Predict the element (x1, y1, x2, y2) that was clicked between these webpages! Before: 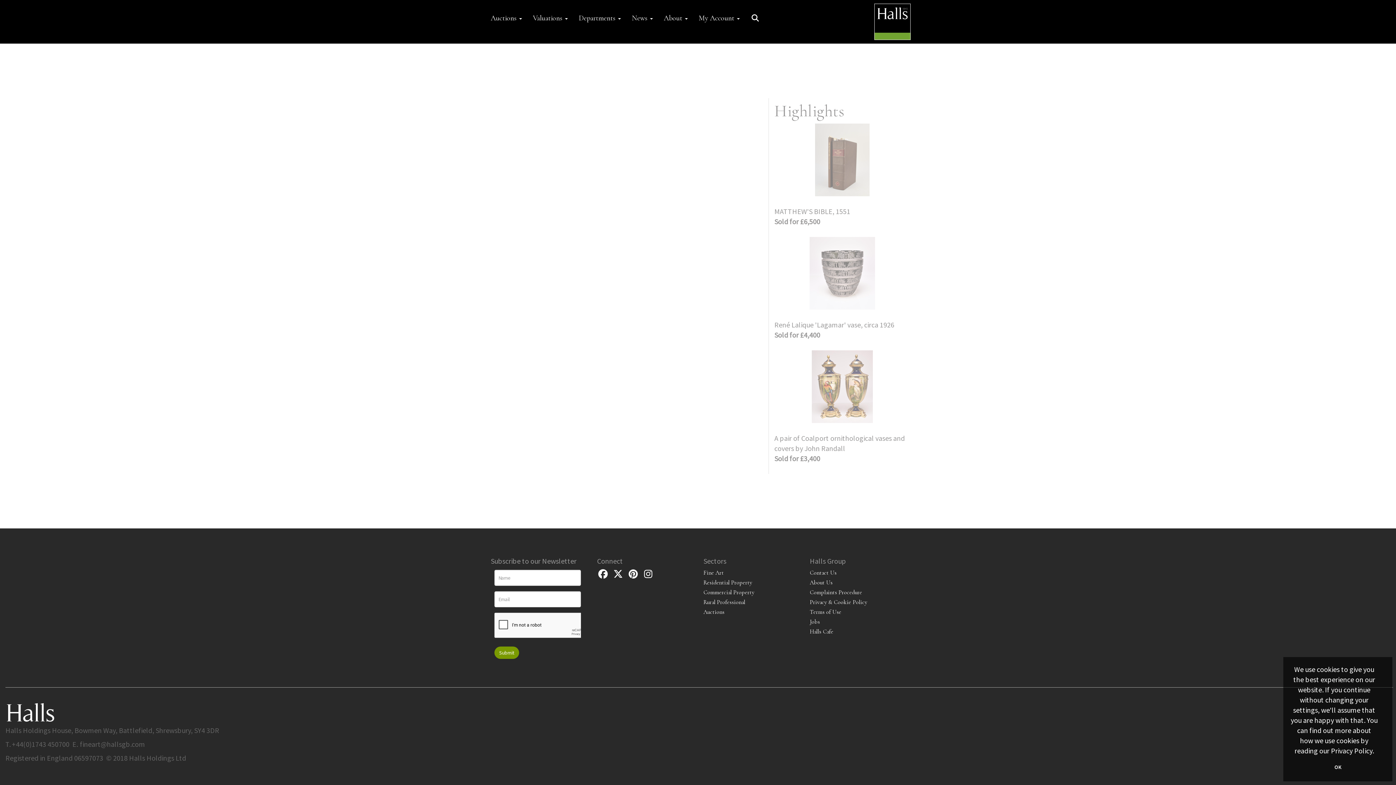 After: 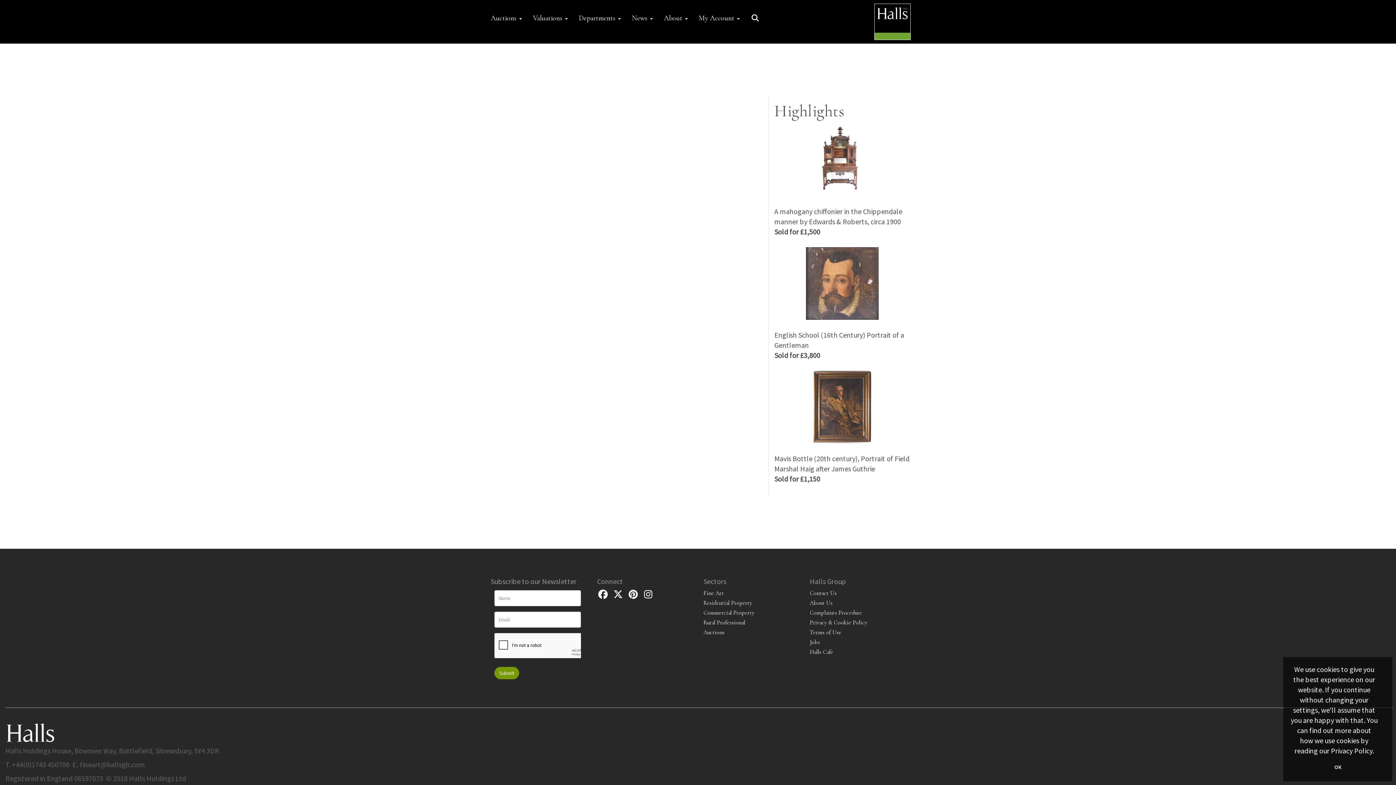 Action: label: Rural Professional bbox: (703, 598, 745, 606)